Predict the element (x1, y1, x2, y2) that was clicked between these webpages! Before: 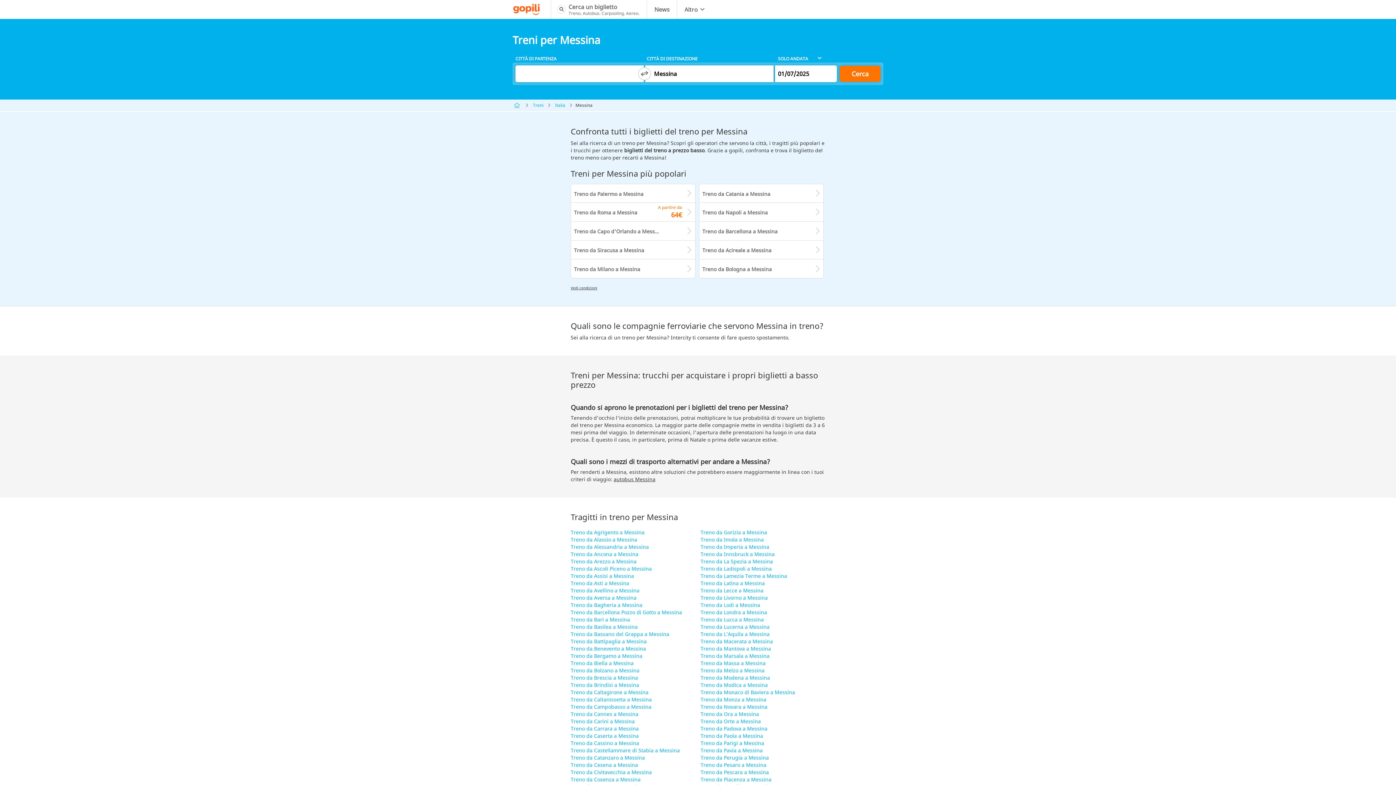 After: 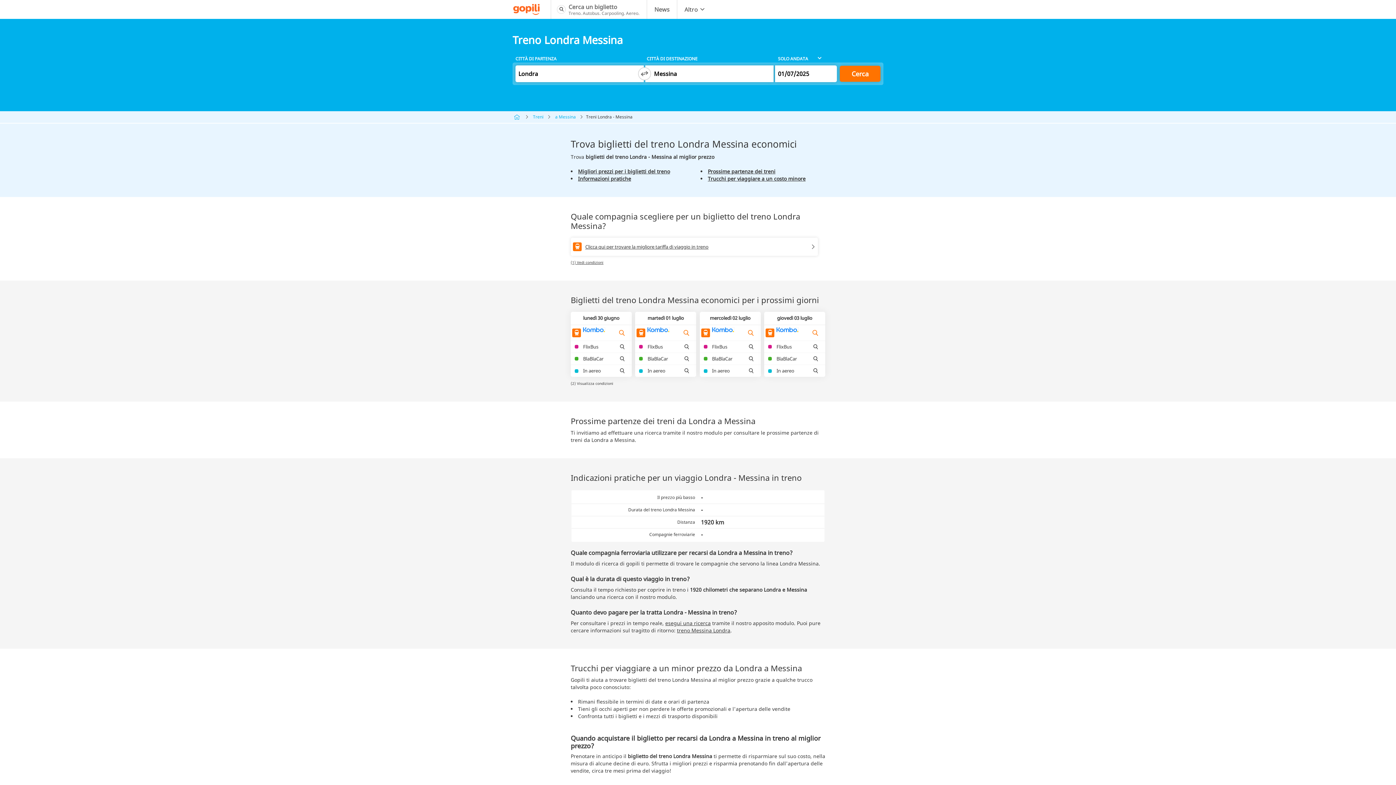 Action: bbox: (700, 609, 767, 616) label: Treno da Londra a Messina